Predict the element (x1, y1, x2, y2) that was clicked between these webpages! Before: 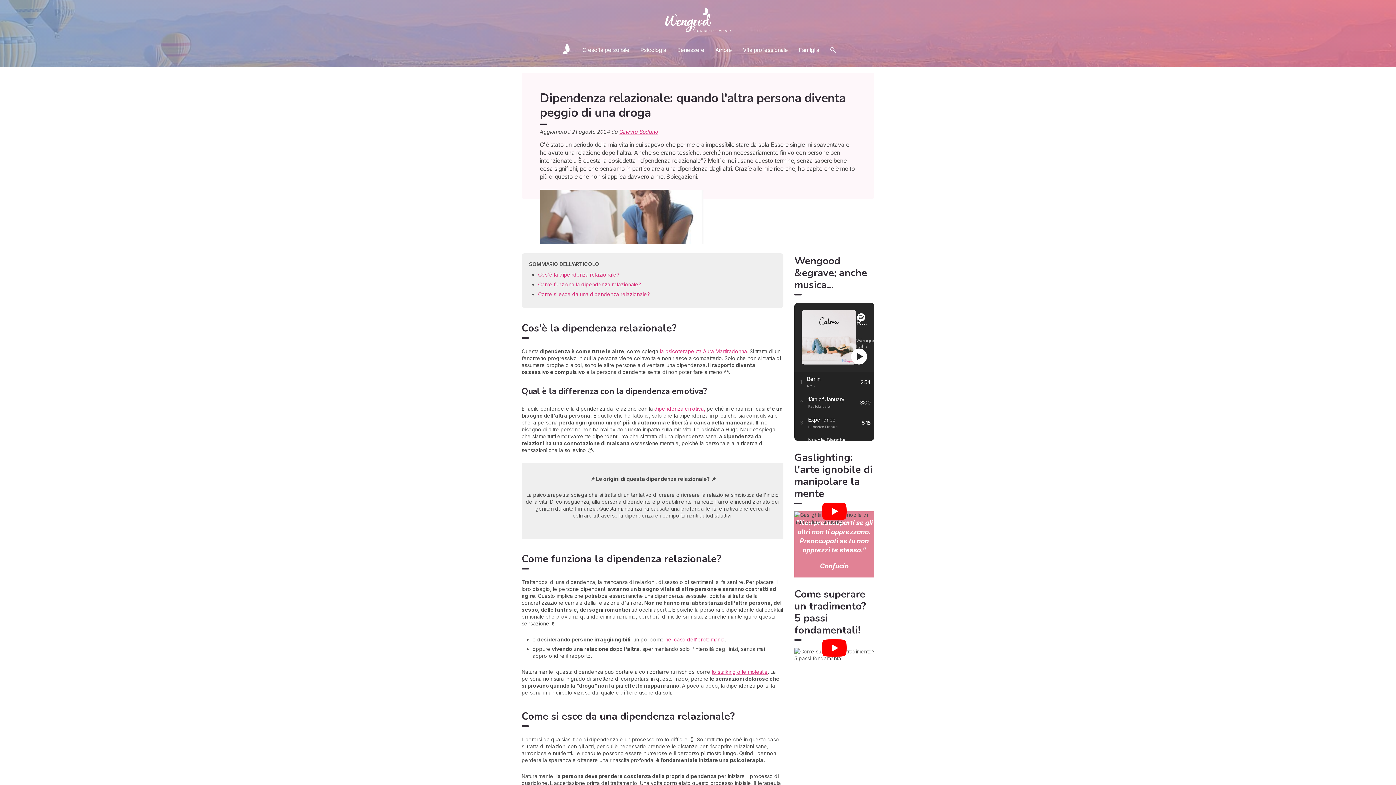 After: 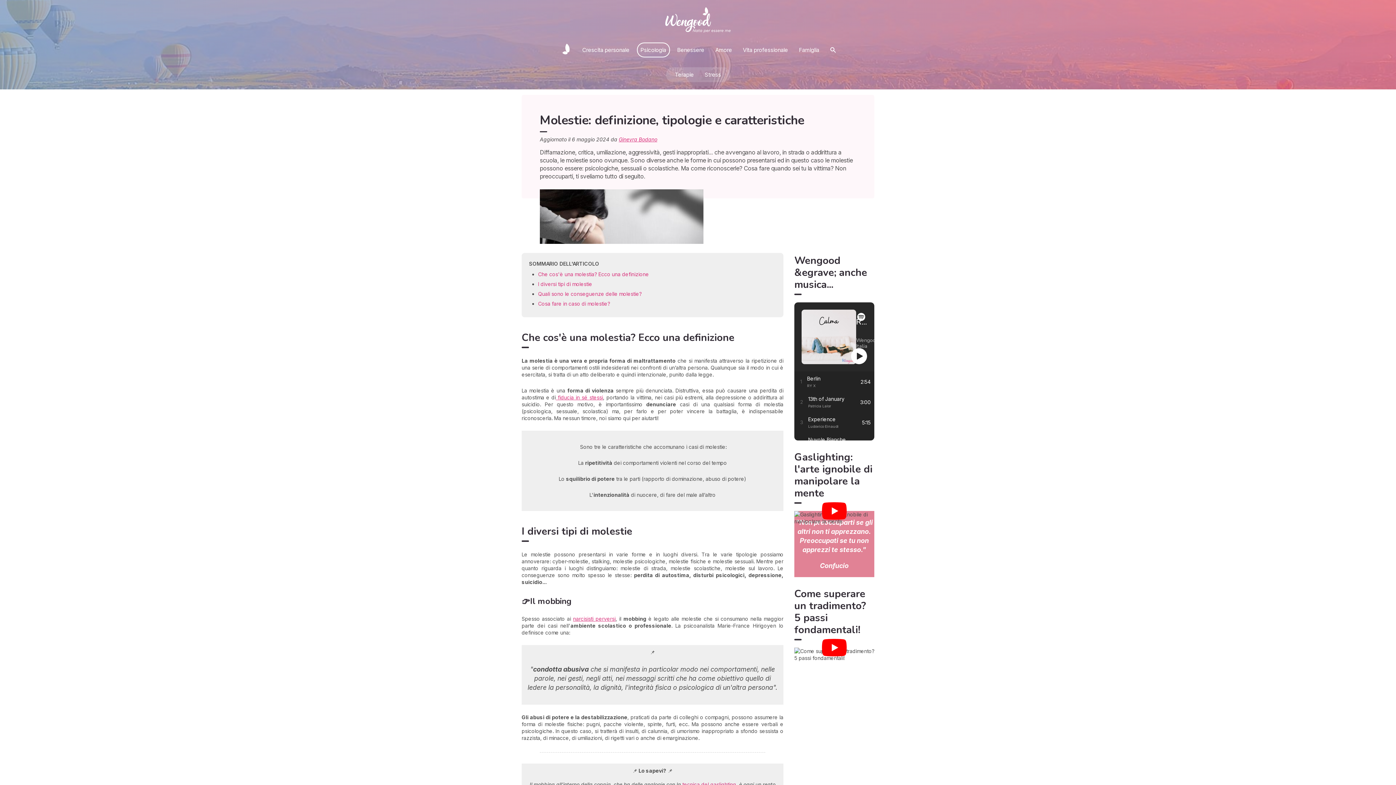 Action: label: lo stalking o le molestie bbox: (712, 669, 768, 675)